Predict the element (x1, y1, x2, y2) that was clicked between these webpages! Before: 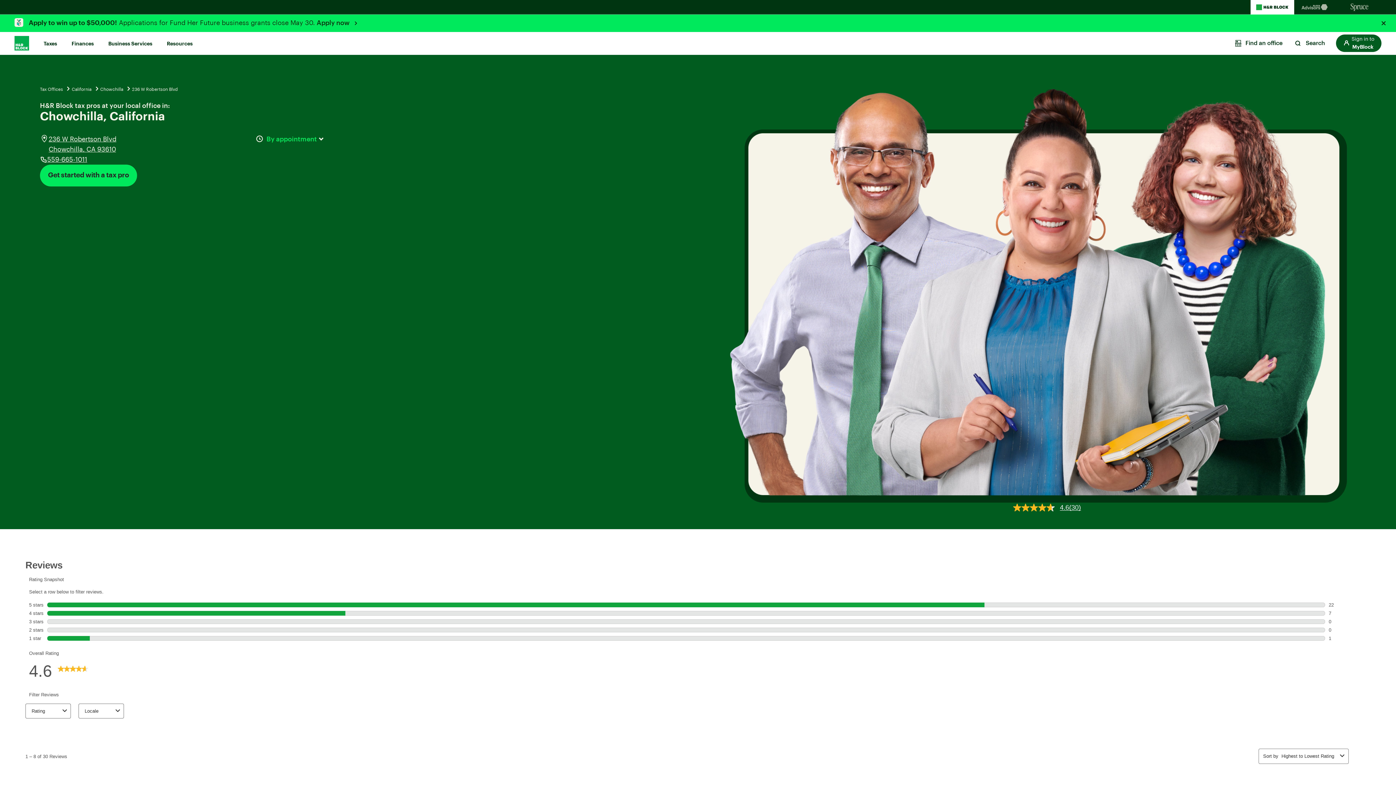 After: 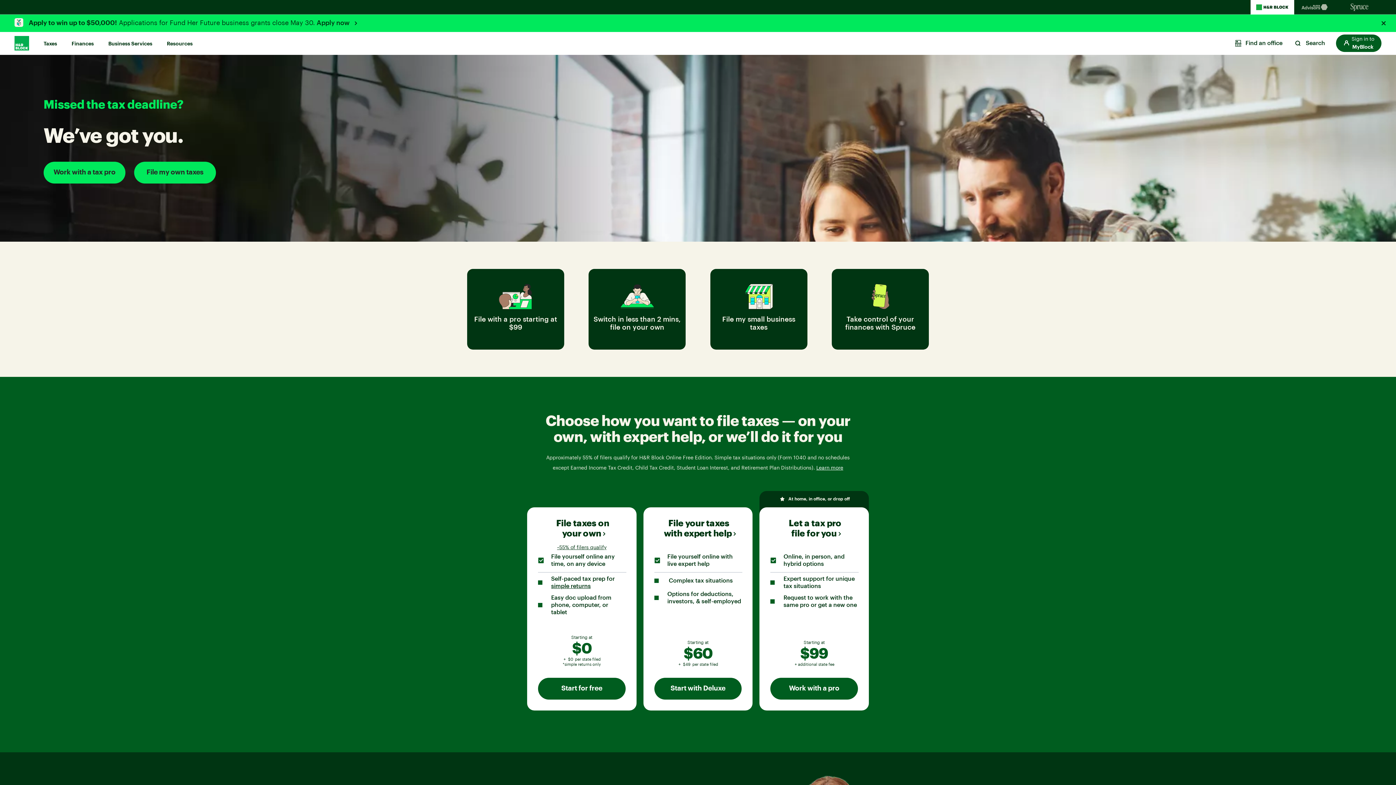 Action: label: H and R block bbox: (14, 36, 29, 50)